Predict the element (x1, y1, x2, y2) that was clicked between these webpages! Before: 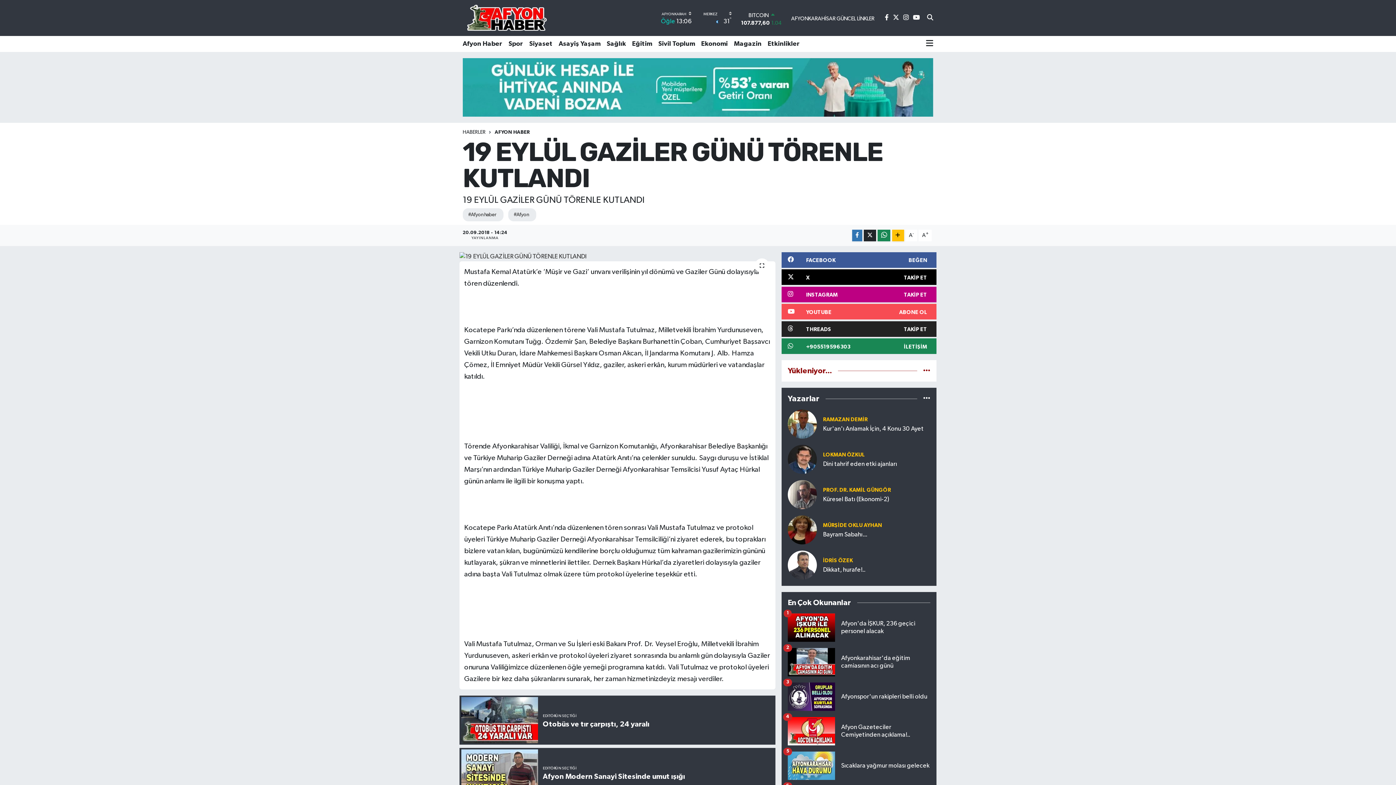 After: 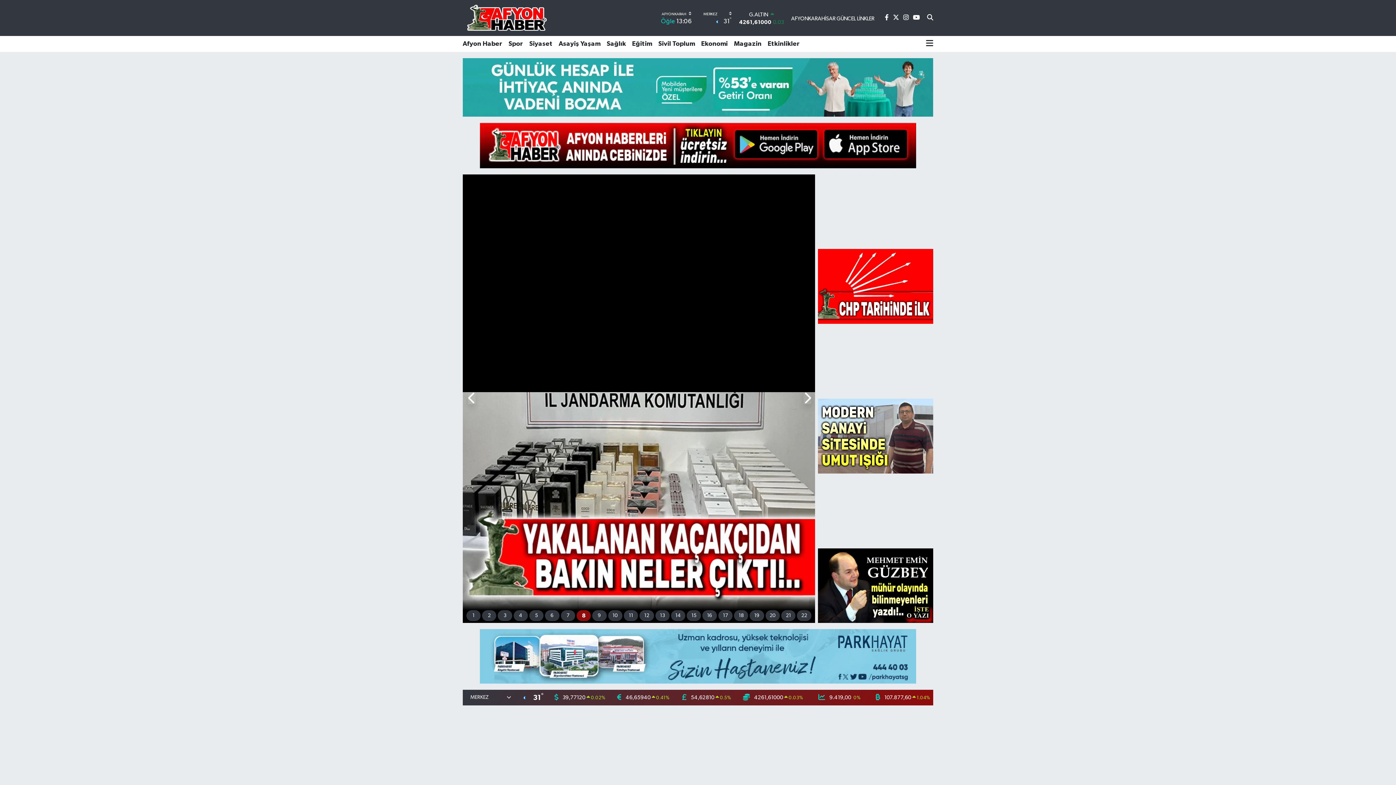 Action: bbox: (462, 1, 550, 34)